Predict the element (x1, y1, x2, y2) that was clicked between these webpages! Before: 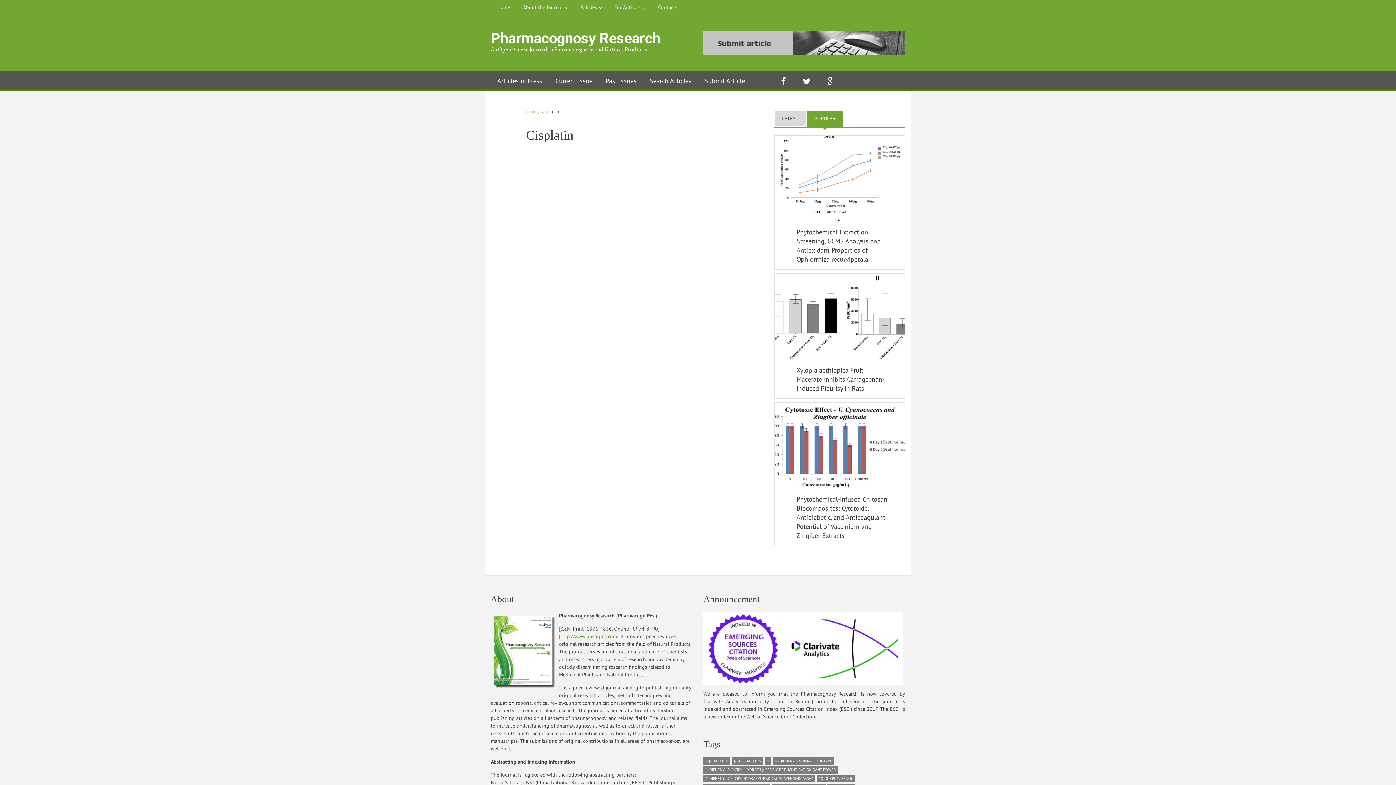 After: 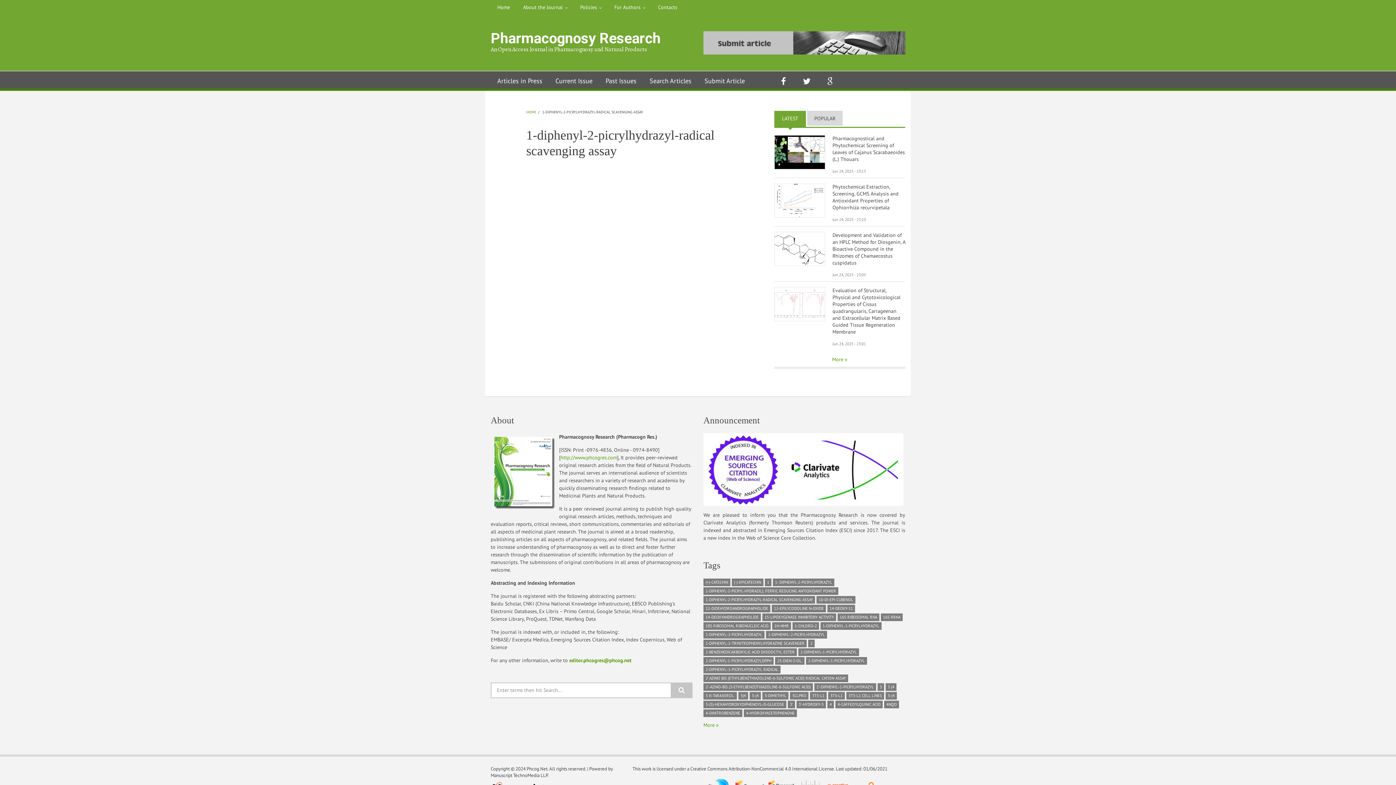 Action: label: 1-DIPHENYL-2-PICRYLHYDRAZYL-RADICAL SCAVENGING ASSAY bbox: (703, 775, 815, 783)